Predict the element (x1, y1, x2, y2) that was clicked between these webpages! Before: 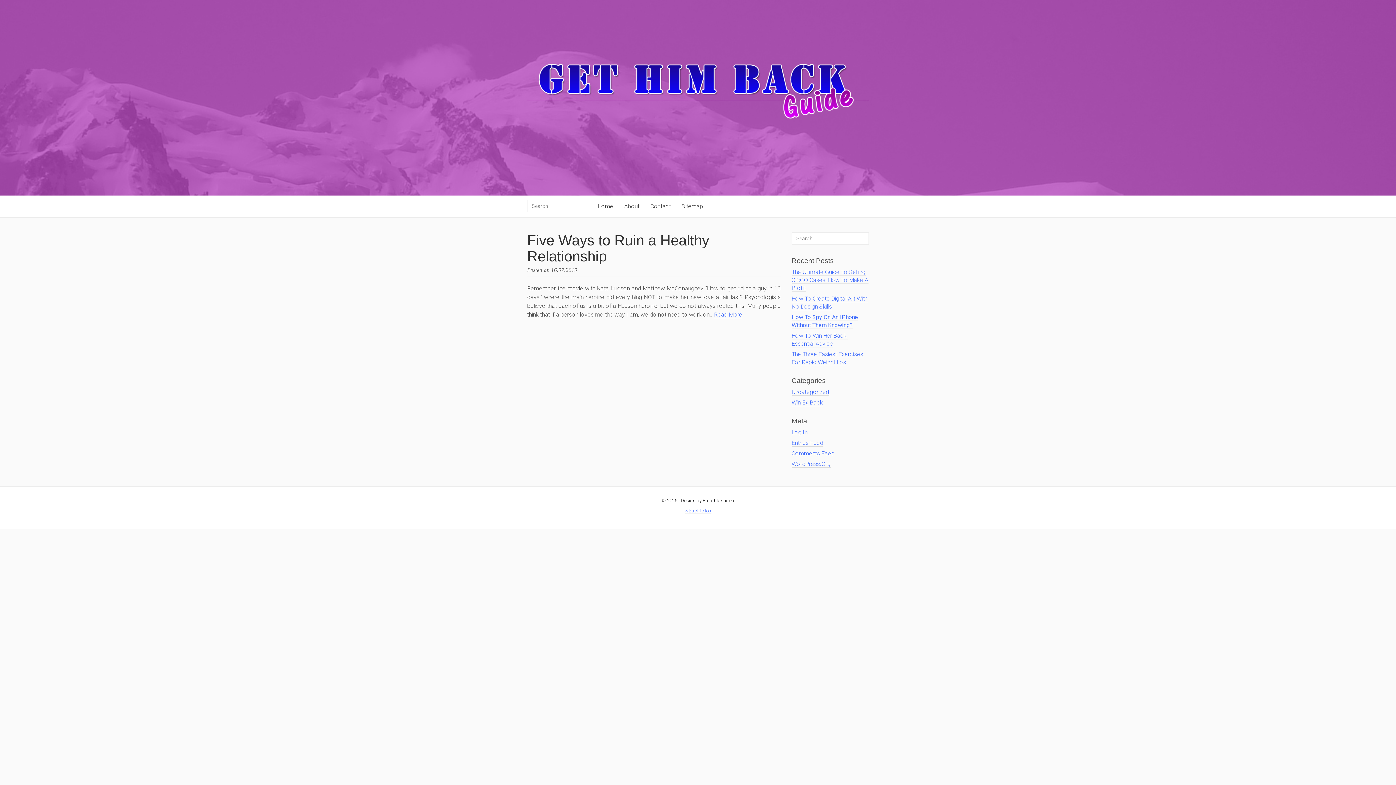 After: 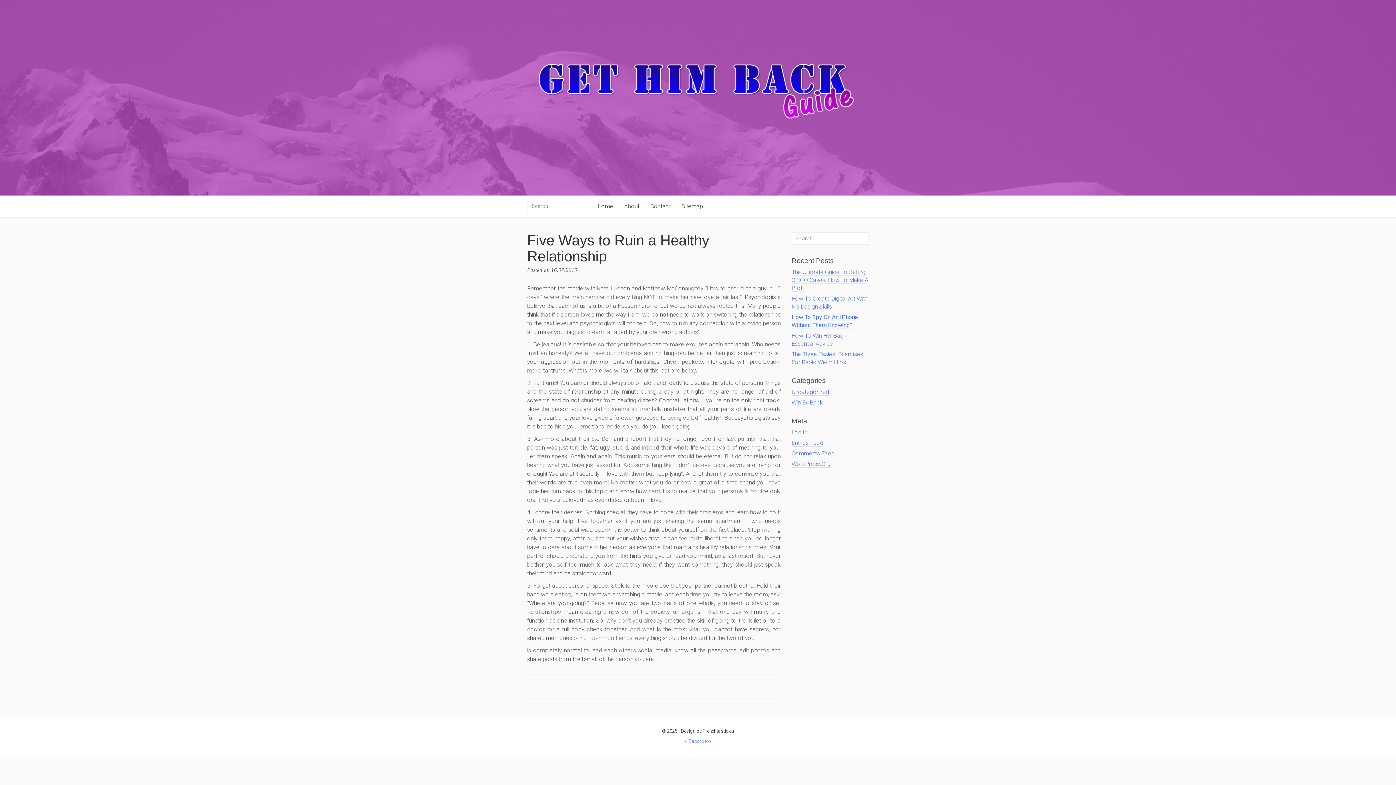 Action: label: Read More bbox: (714, 311, 742, 318)